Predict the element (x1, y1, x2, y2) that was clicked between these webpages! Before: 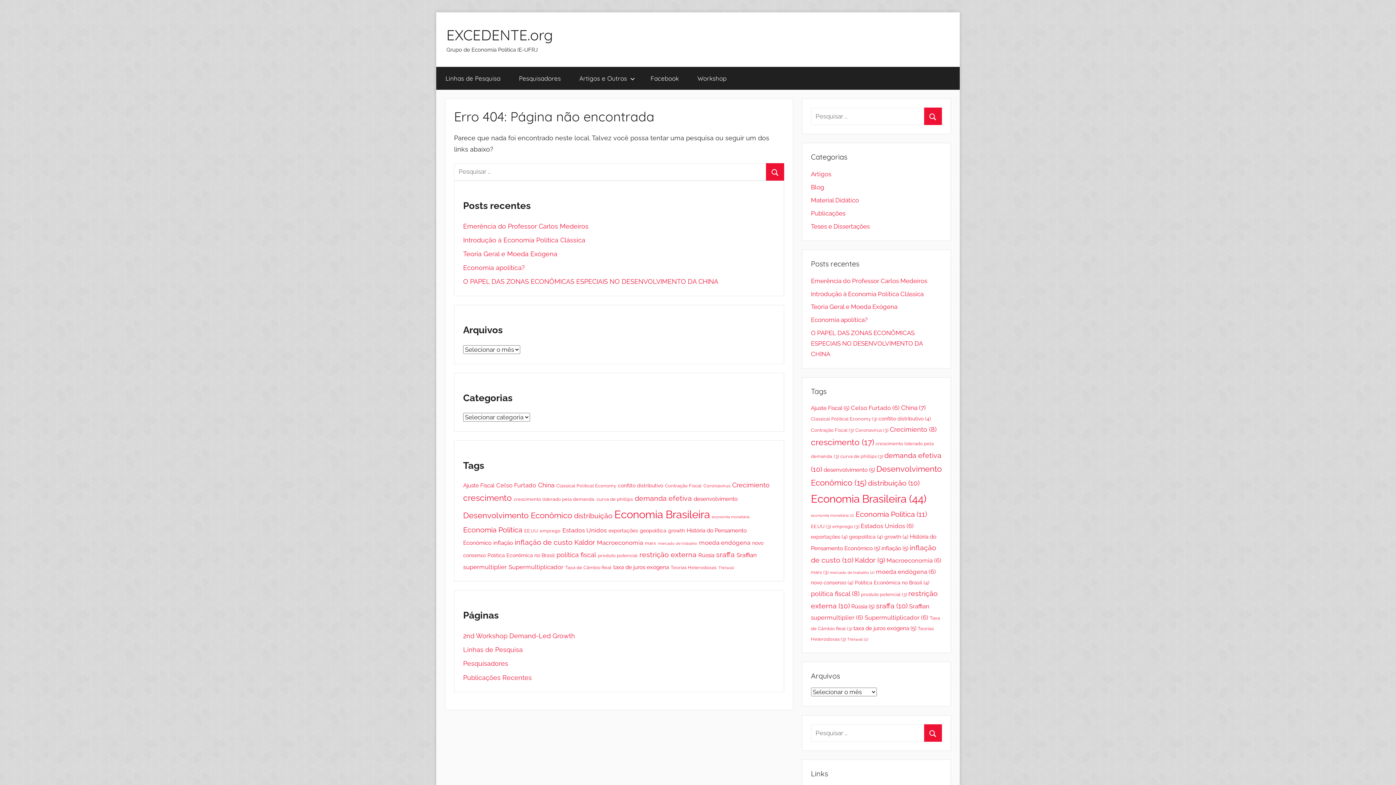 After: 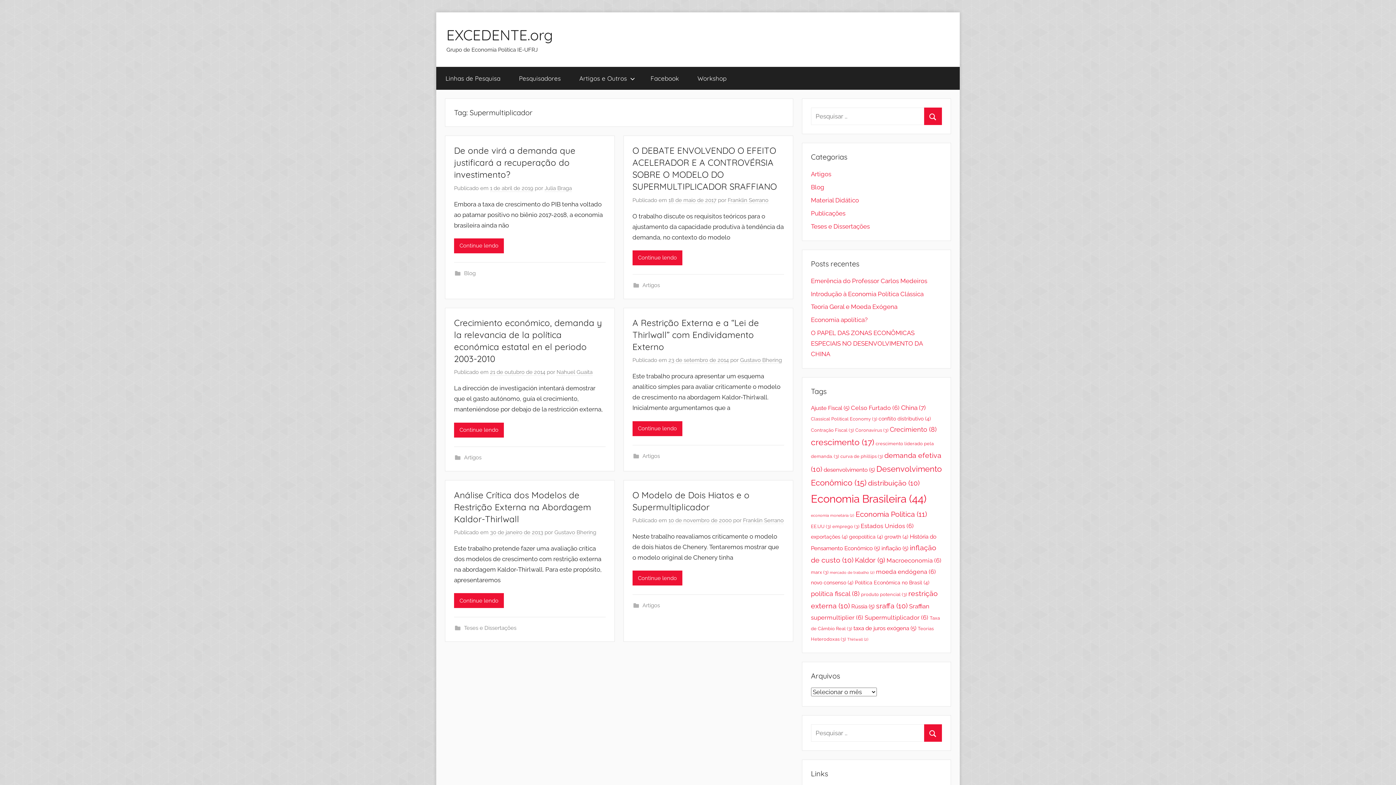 Action: label: Supermultiplicador (6 itens) bbox: (508, 563, 563, 570)